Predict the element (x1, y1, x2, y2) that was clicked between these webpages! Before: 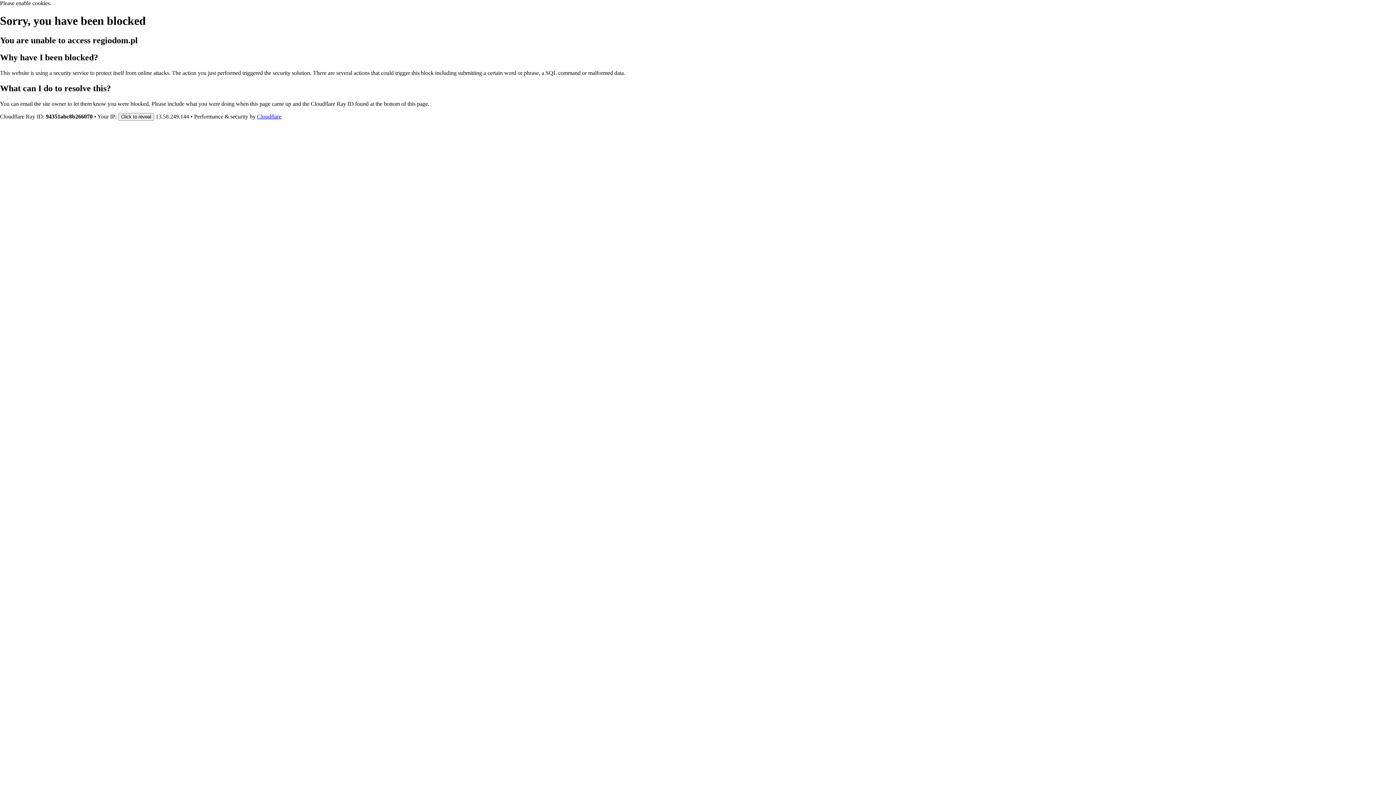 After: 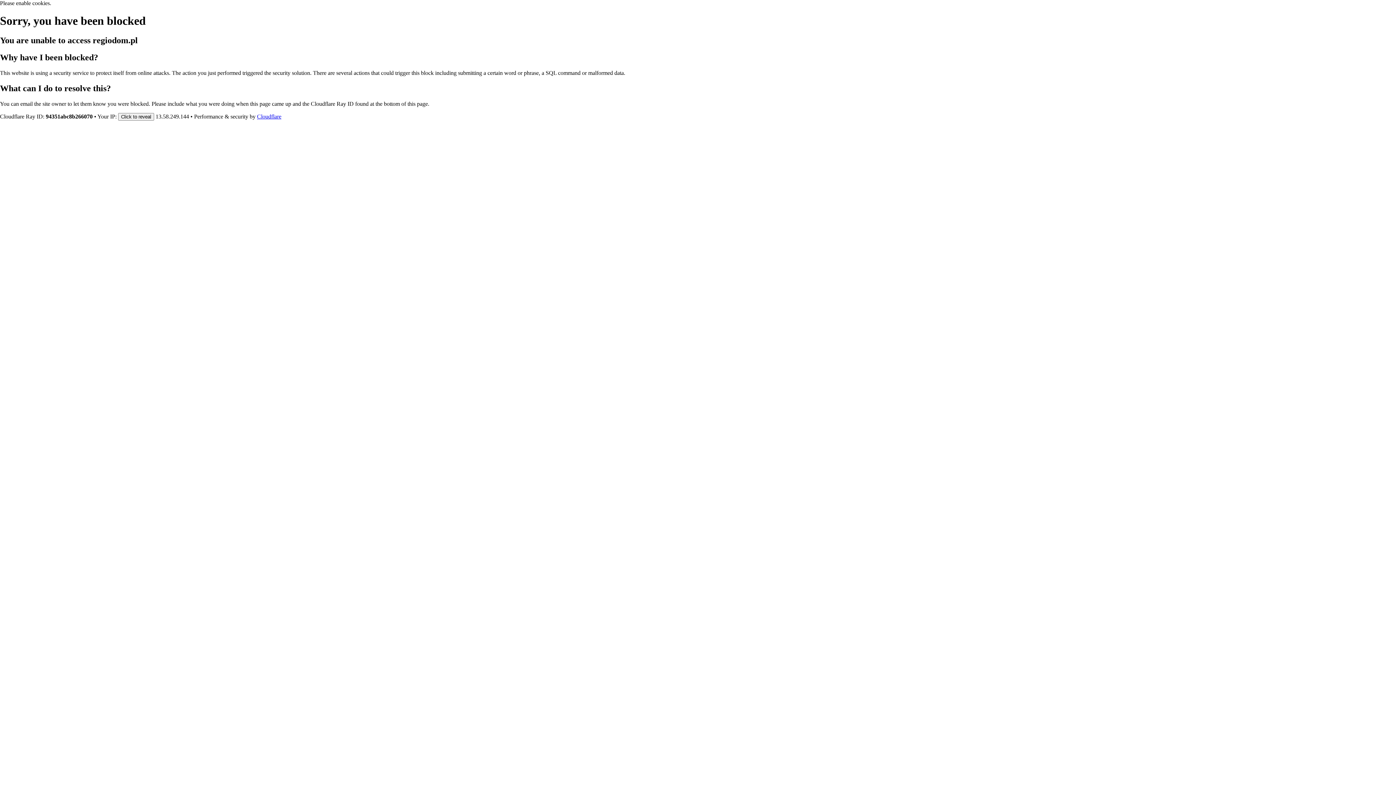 Action: bbox: (257, 113, 281, 119) label: Cloudflare